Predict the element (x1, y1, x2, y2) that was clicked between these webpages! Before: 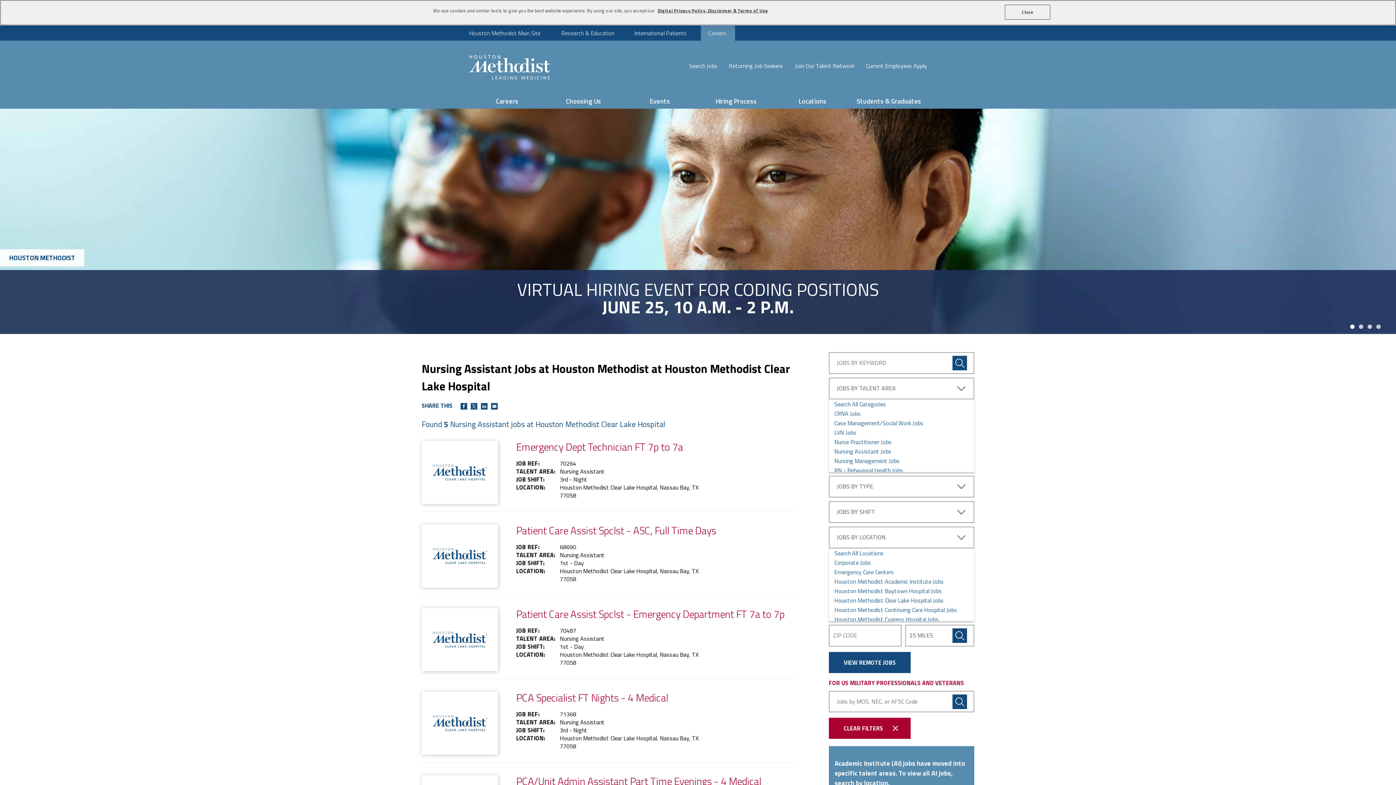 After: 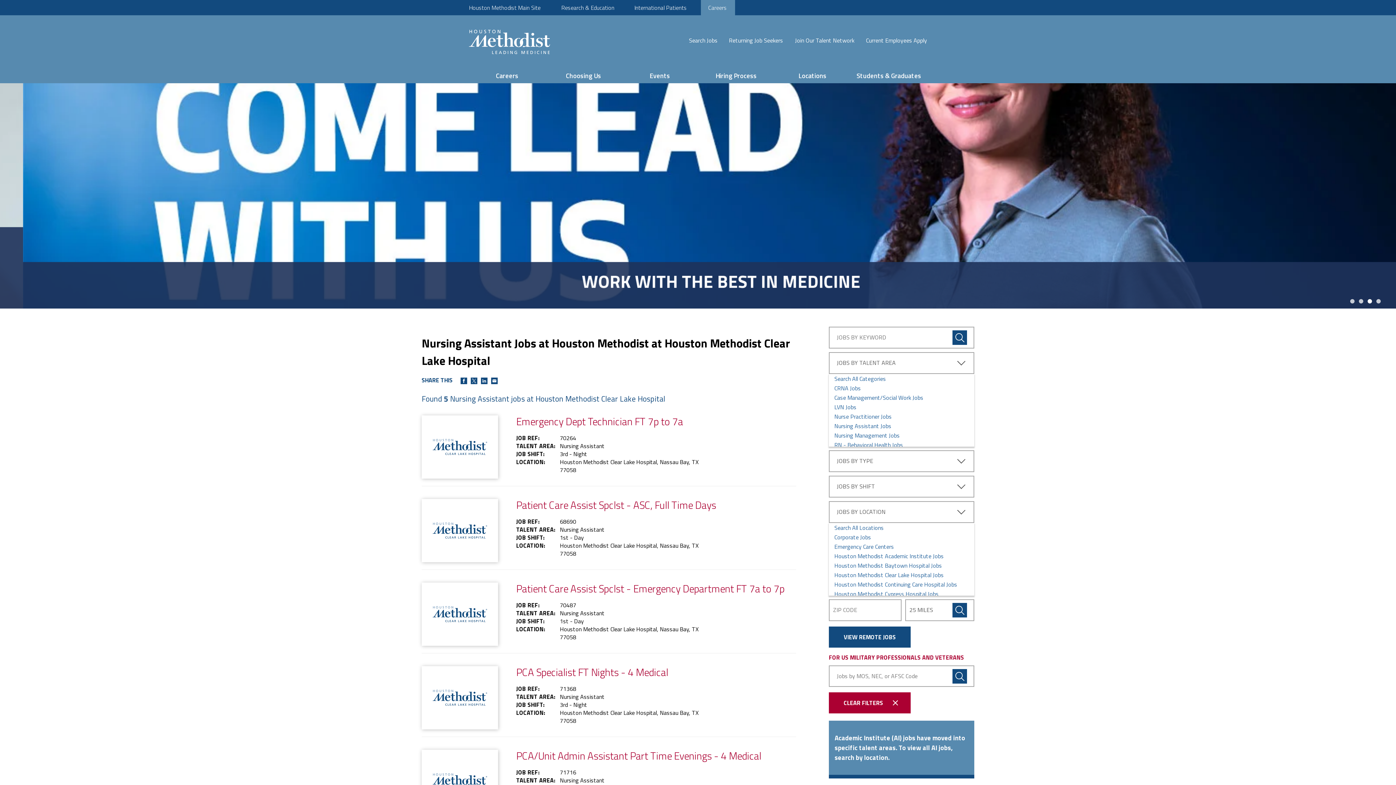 Action: bbox: (834, 596, 944, 605) label: Houston Methodist Clear Lake Hospital Jobs